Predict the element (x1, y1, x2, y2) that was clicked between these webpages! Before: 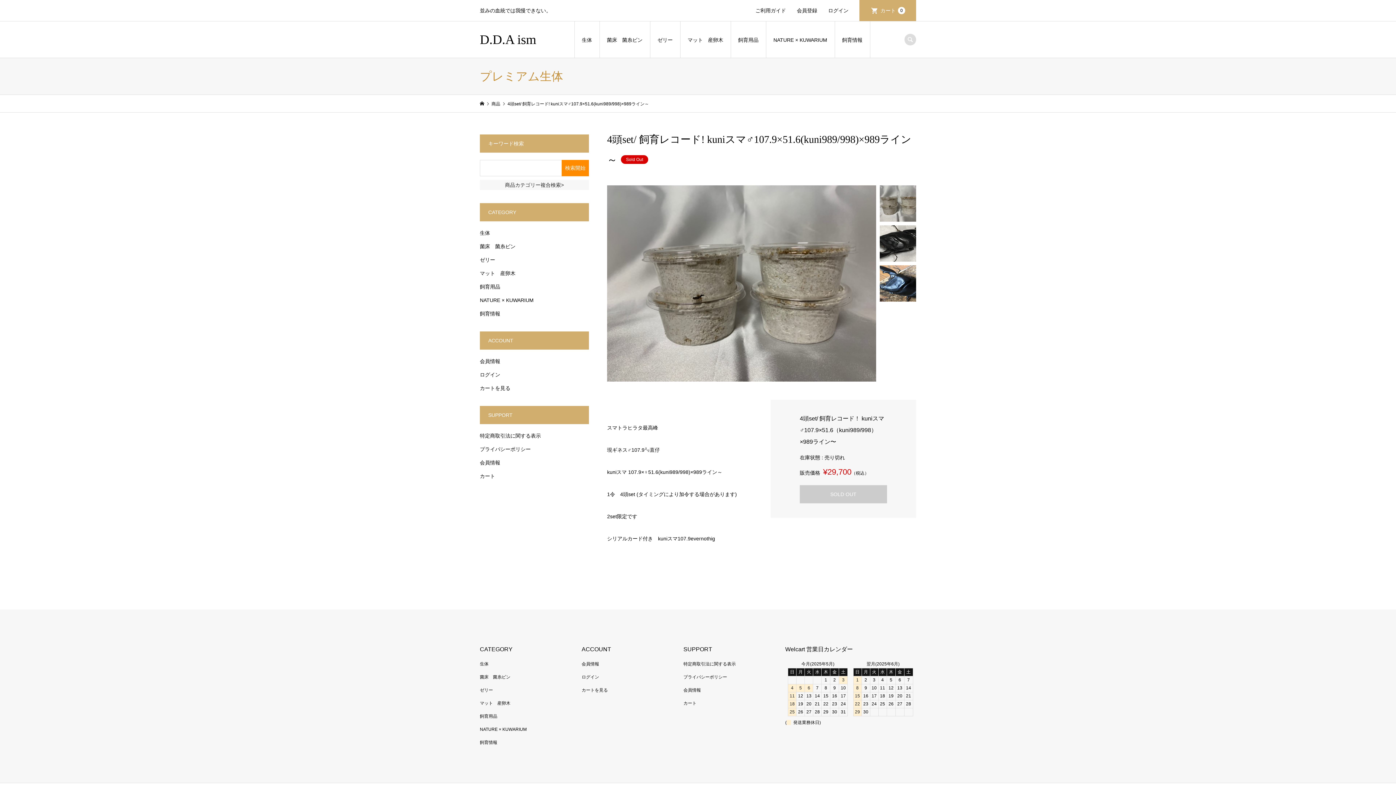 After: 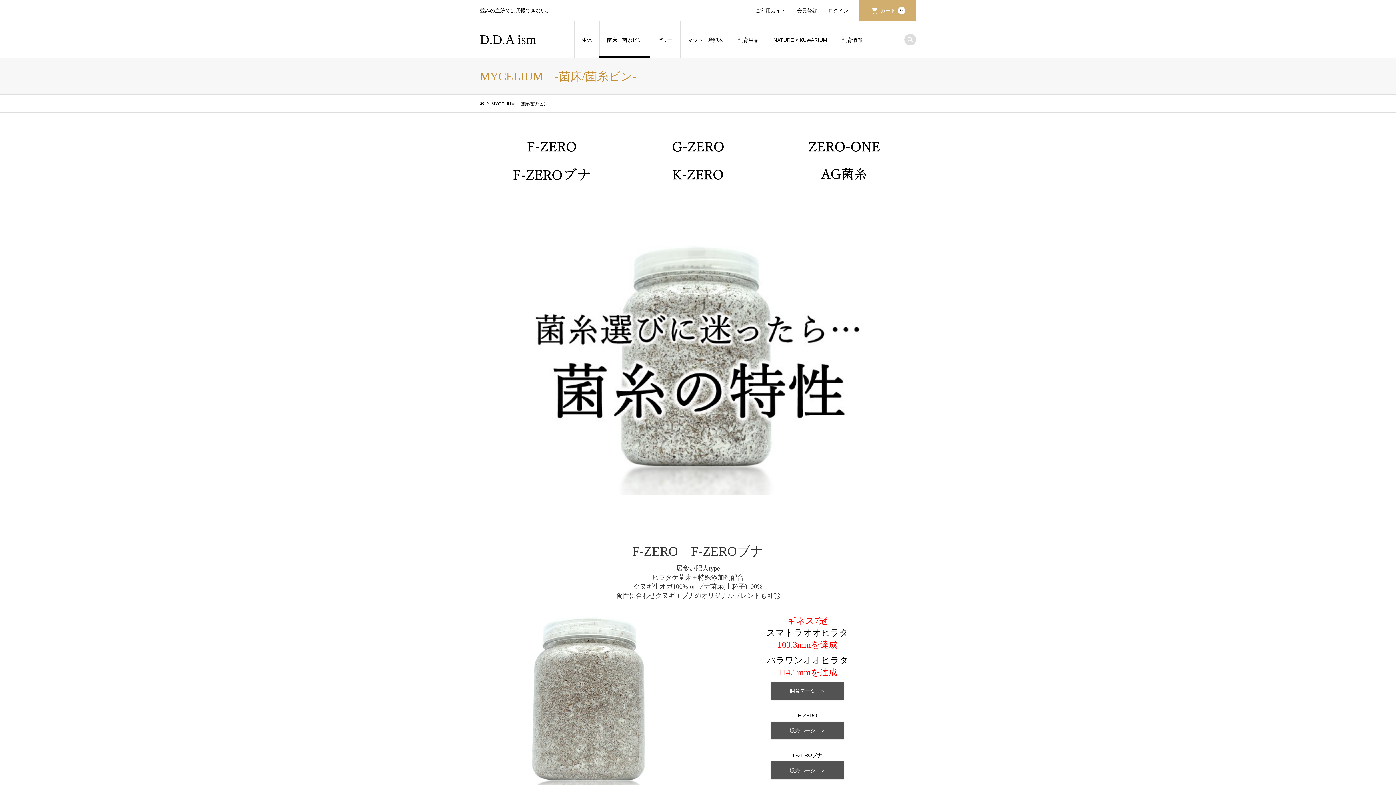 Action: label: 菌床　菌糸ビン bbox: (480, 674, 510, 680)